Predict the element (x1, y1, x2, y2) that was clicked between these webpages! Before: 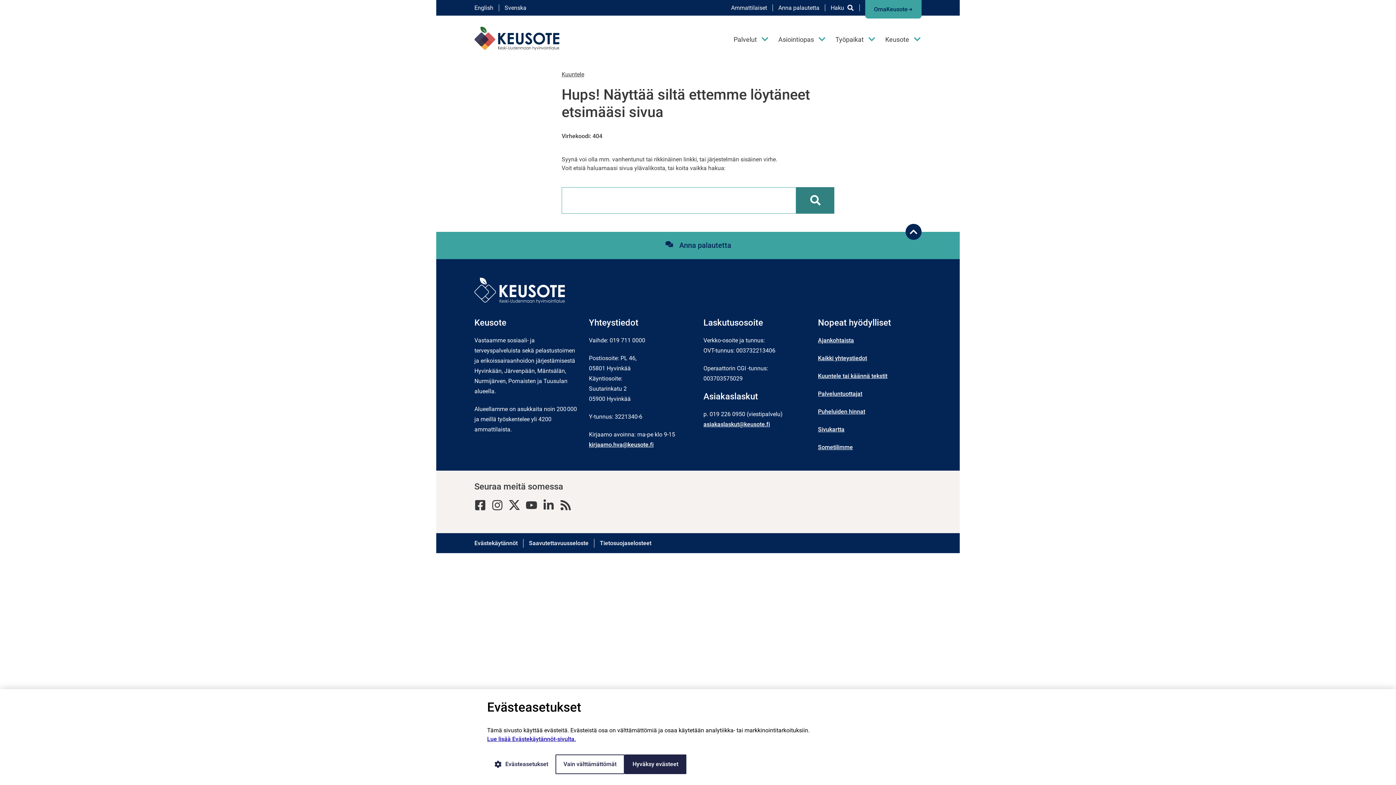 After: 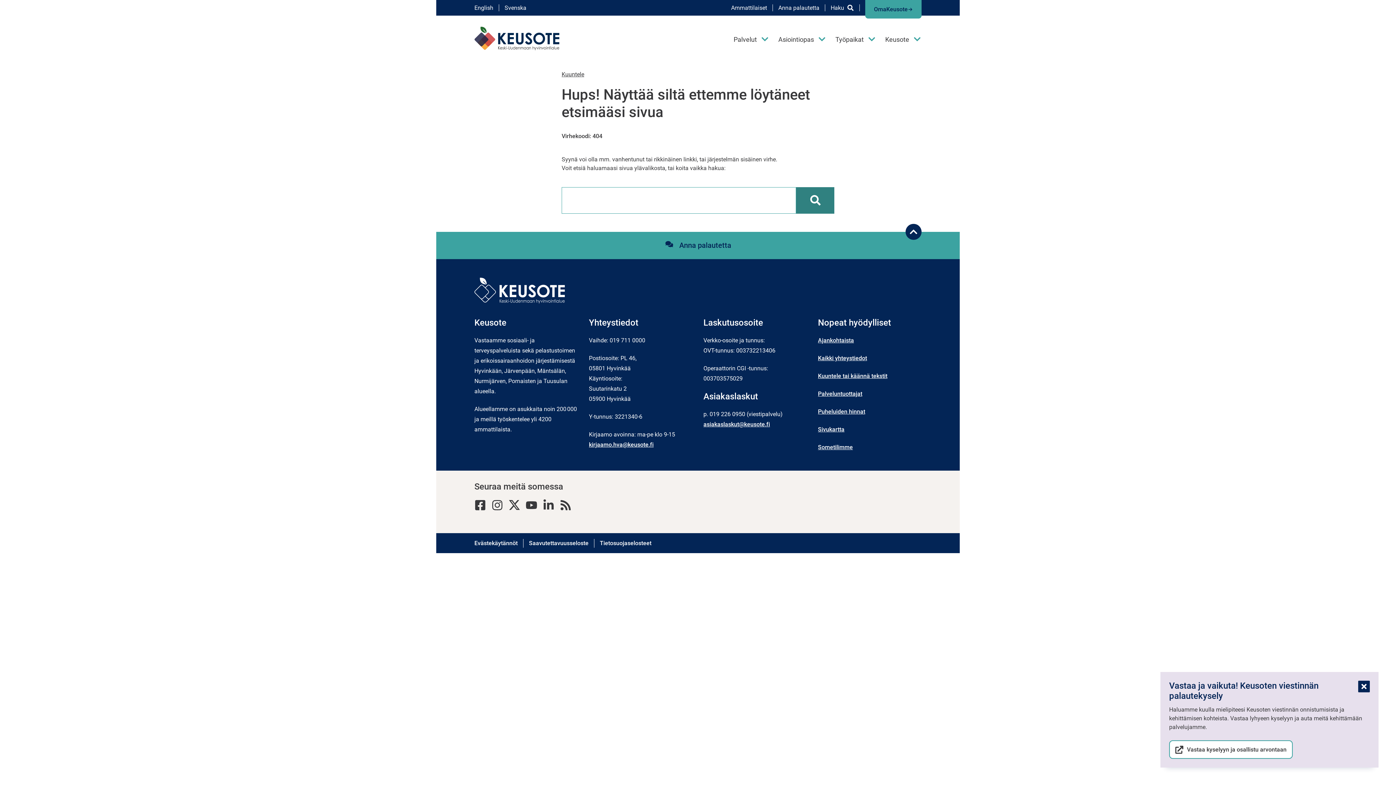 Action: bbox: (624, 754, 686, 774) label: Hyväksy evästeet